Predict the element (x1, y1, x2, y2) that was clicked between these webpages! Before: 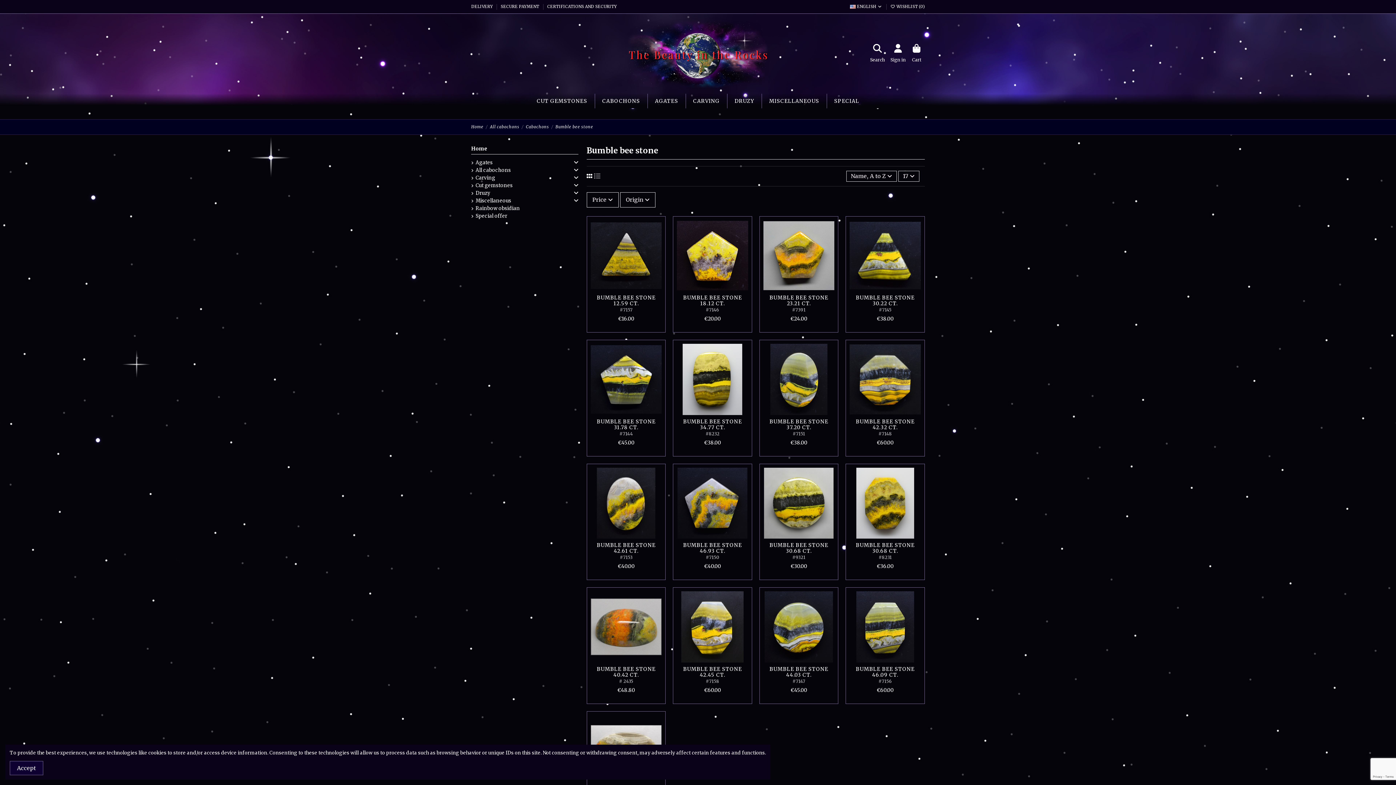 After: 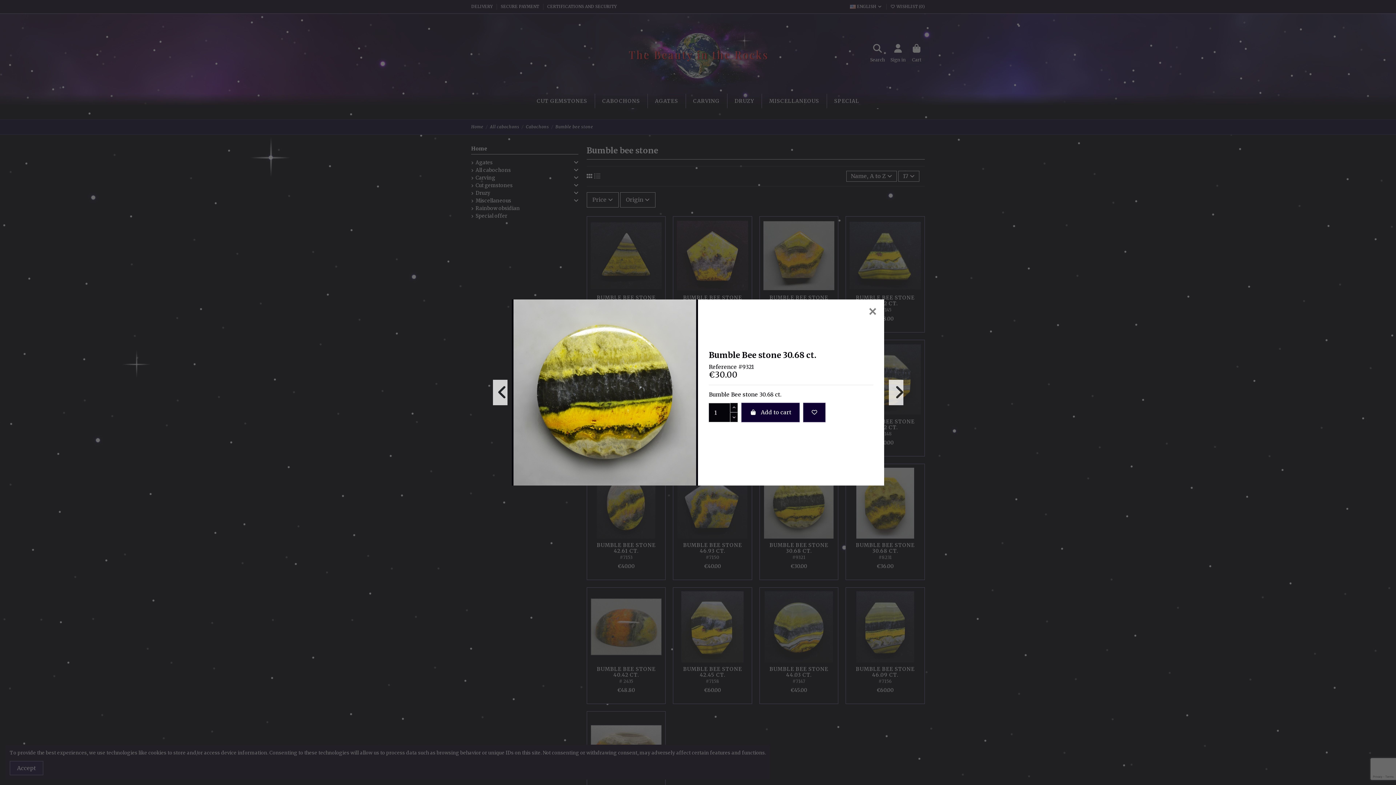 Action: bbox: (798, 530, 810, 541)